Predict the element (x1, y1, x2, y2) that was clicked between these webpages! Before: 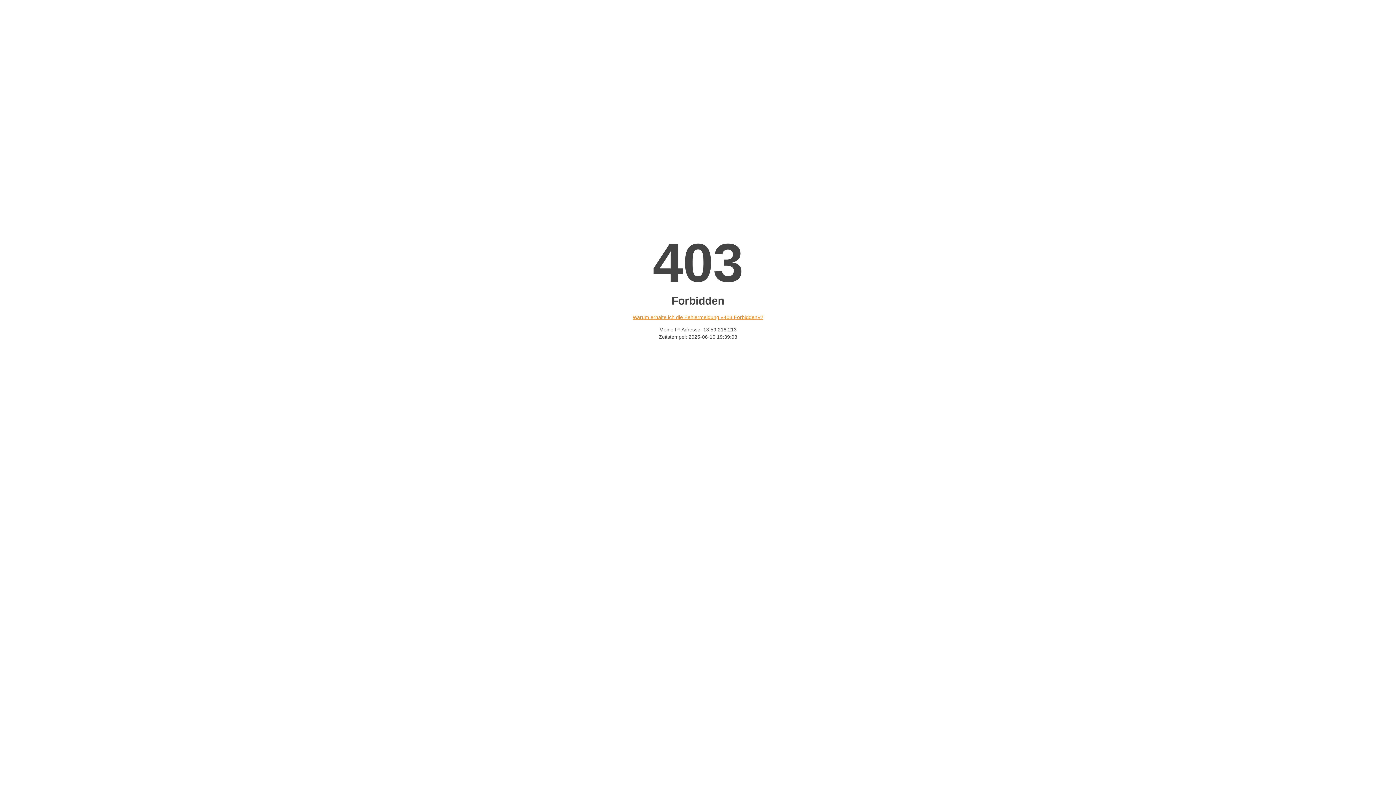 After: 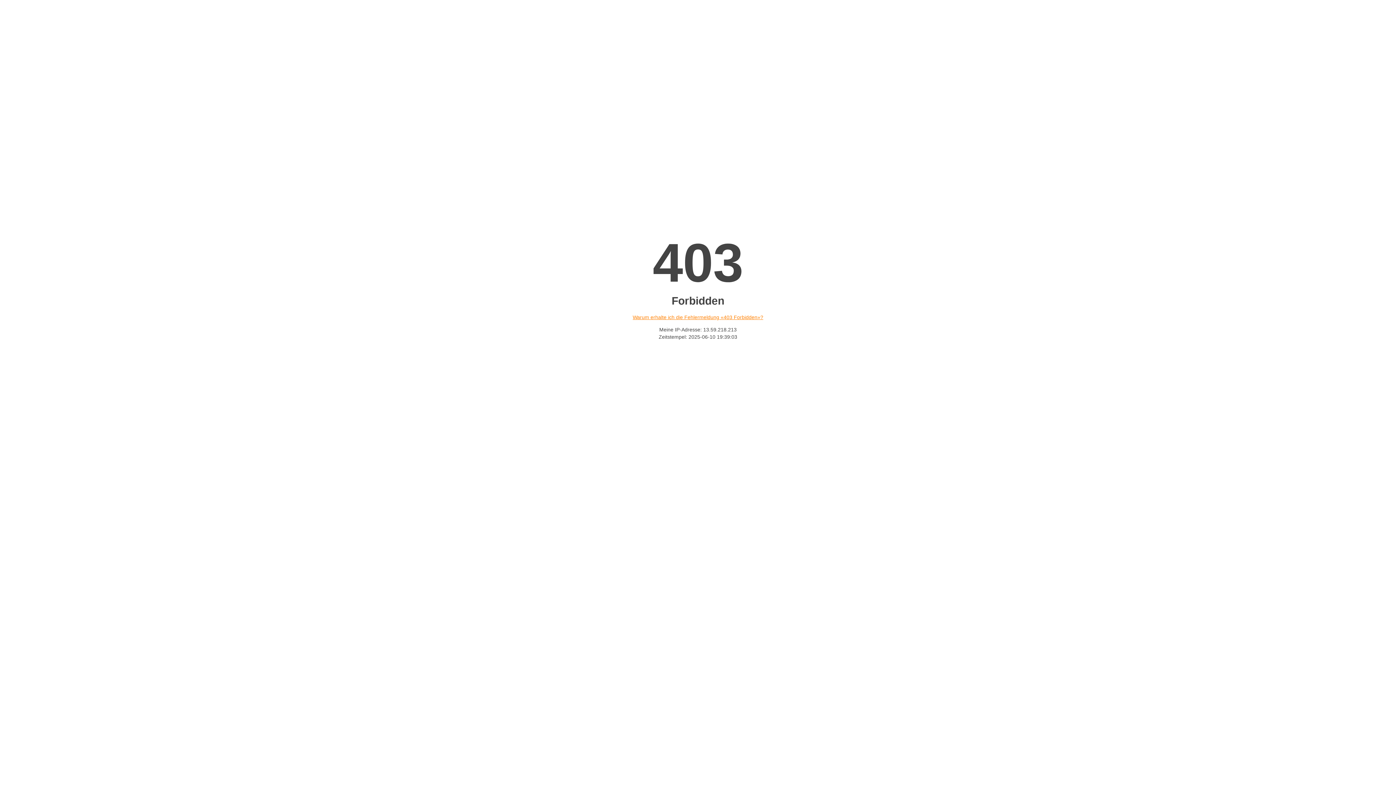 Action: label: Warum erhalte ich die Fehlermeldung «403 Forbidden»? bbox: (632, 314, 763, 320)